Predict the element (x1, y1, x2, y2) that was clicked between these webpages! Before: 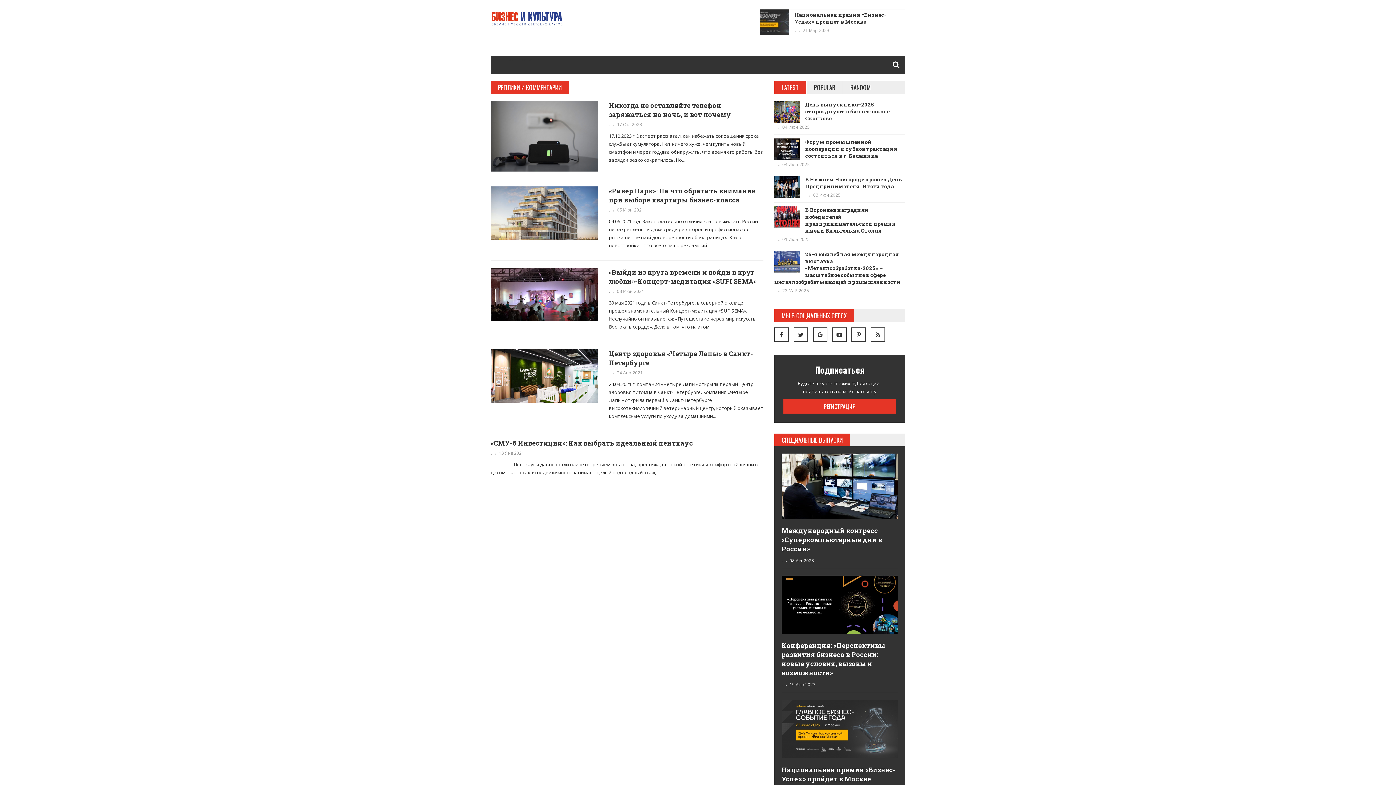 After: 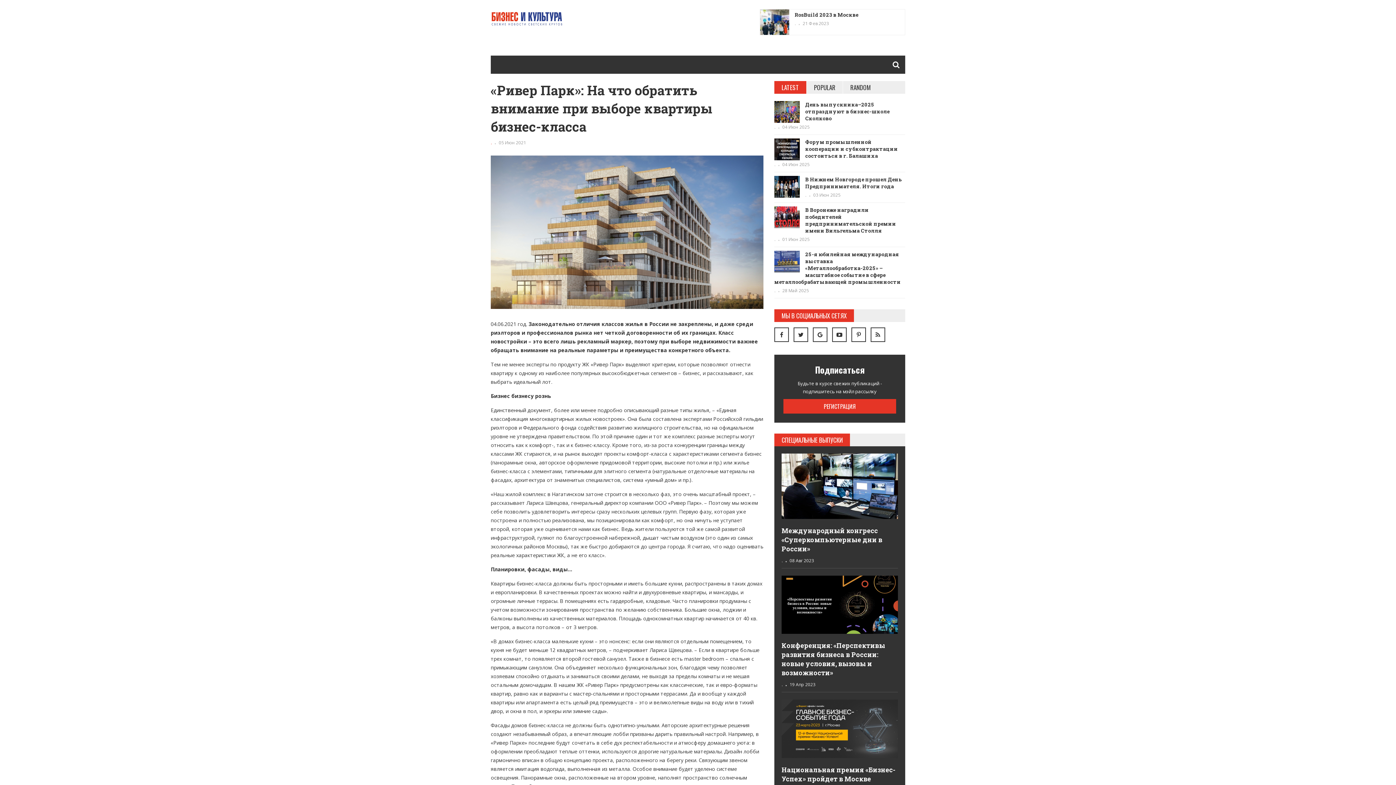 Action: bbox: (617, 206, 644, 212) label: 05 Июн 2021